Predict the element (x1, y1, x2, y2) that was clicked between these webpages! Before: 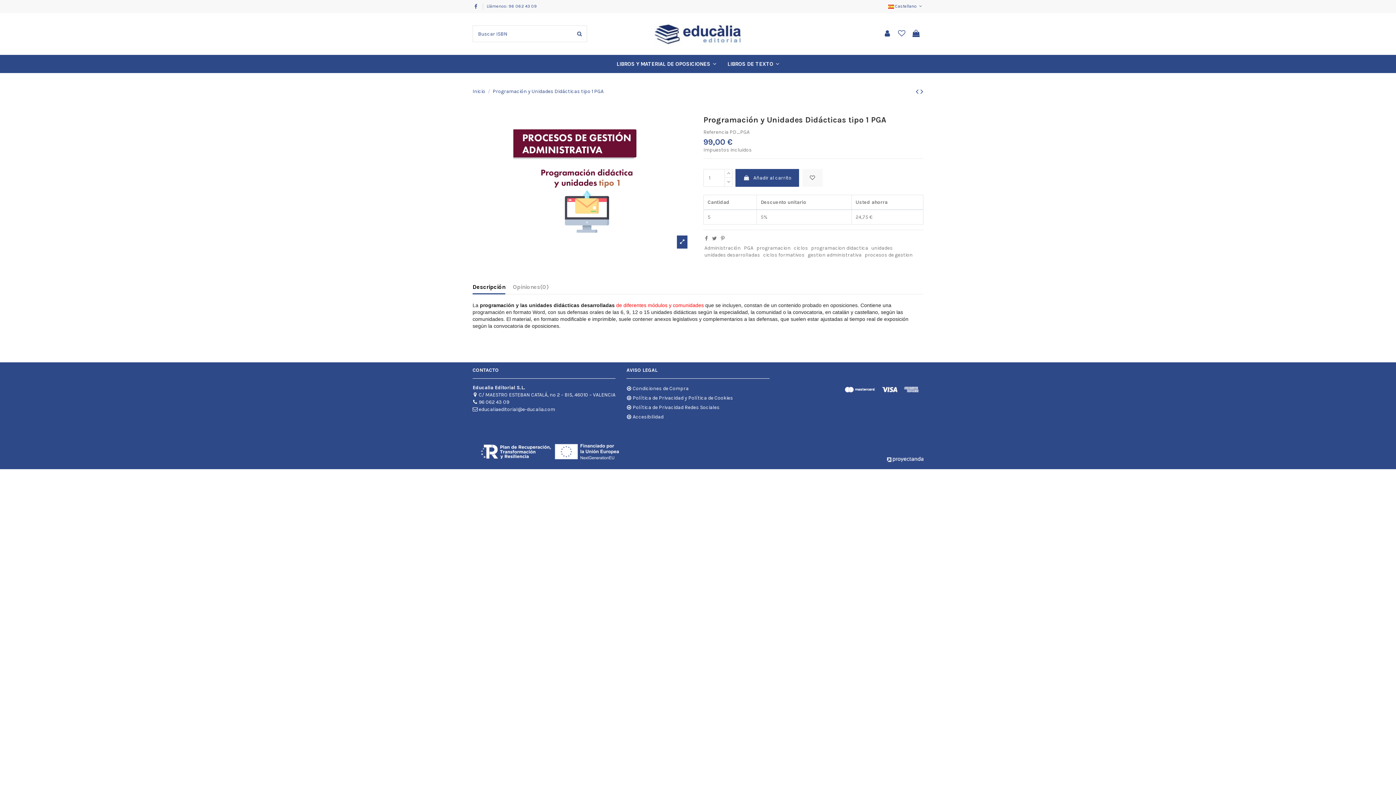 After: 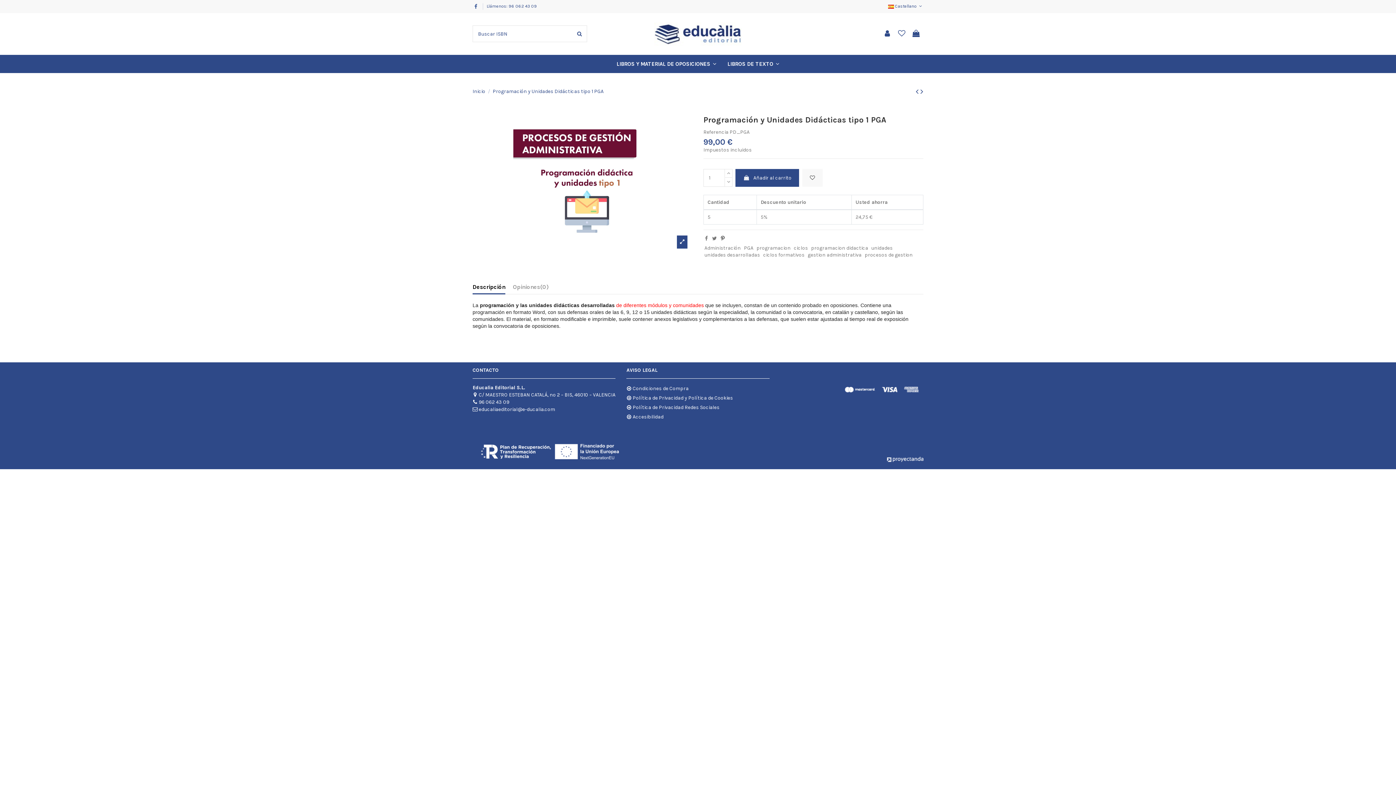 Action: bbox: (721, 235, 724, 241)